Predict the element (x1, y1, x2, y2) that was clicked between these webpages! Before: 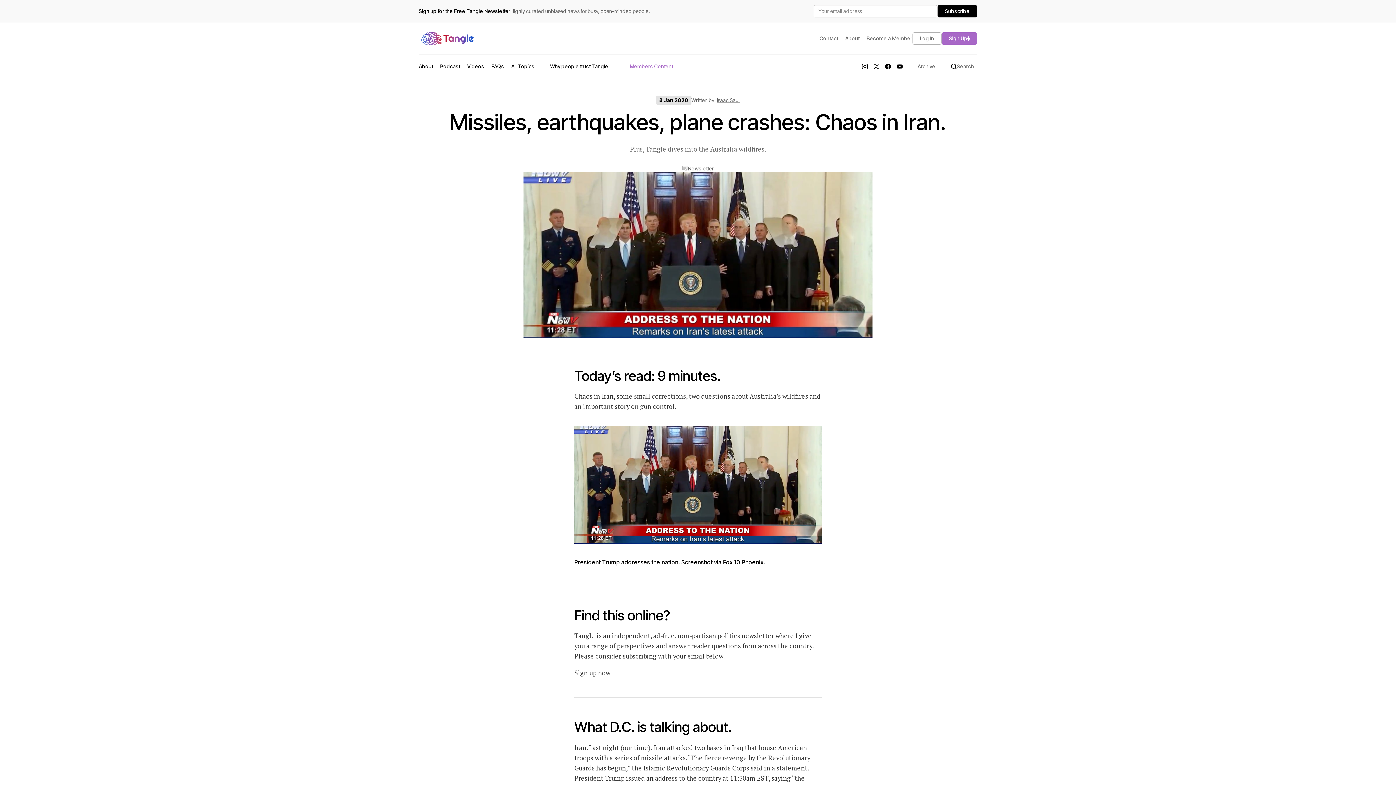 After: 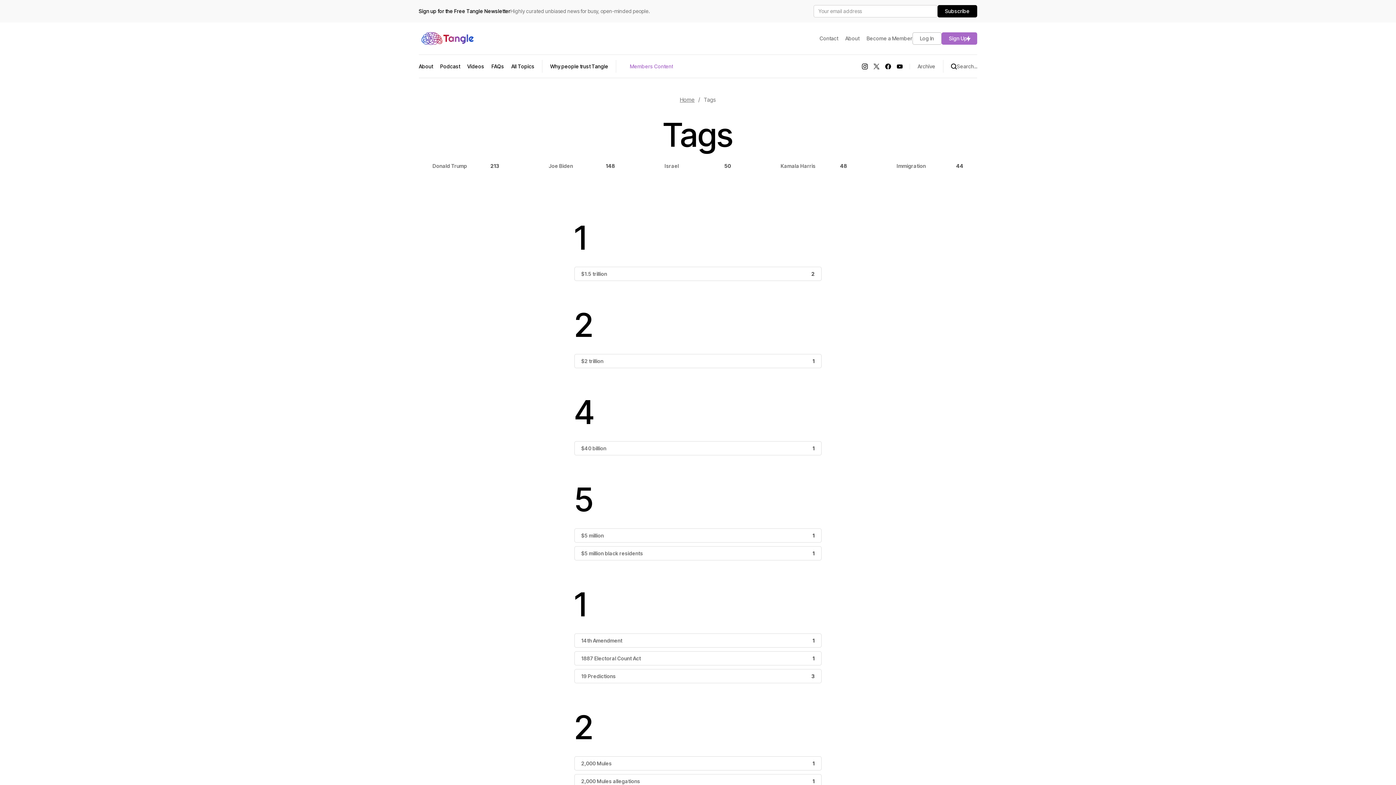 Action: label: All Topics bbox: (507, 60, 538, 72)